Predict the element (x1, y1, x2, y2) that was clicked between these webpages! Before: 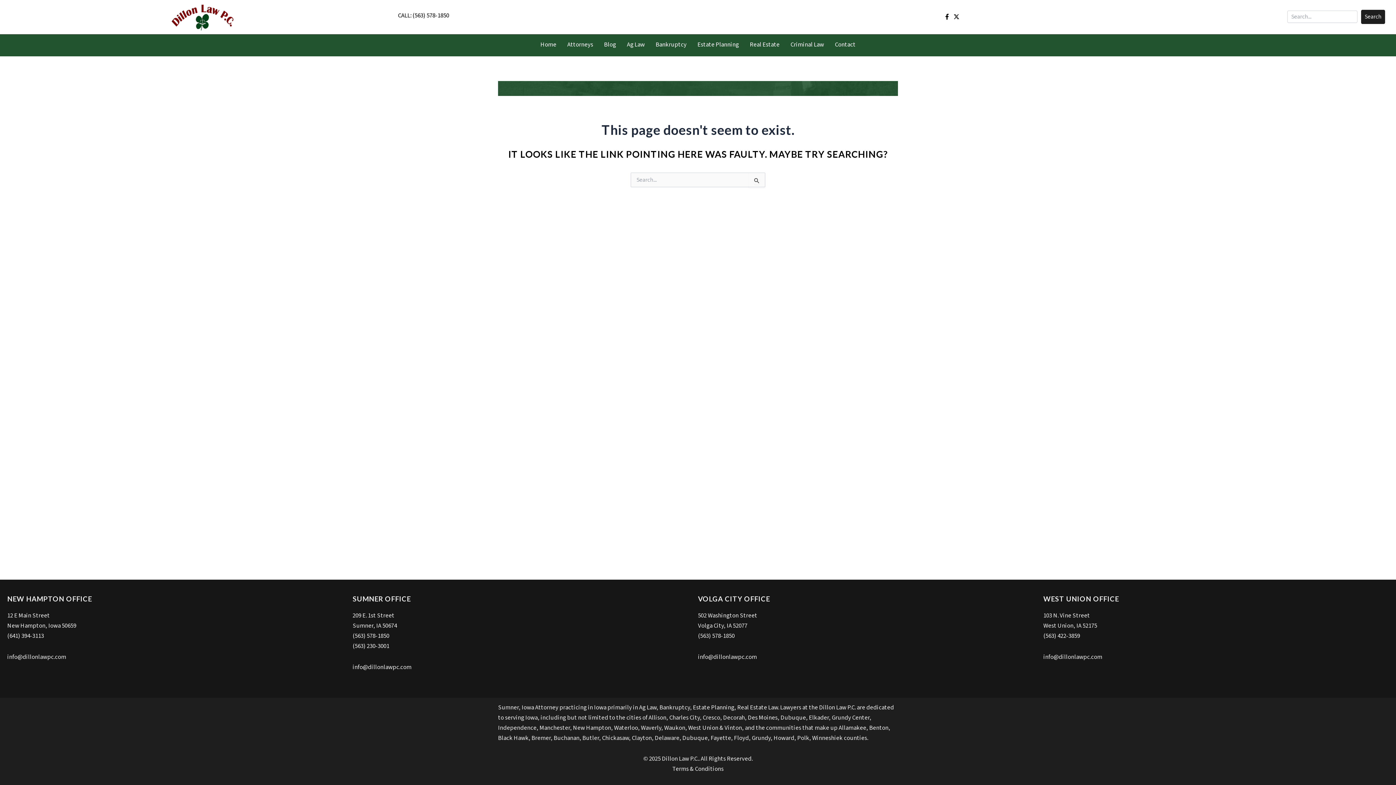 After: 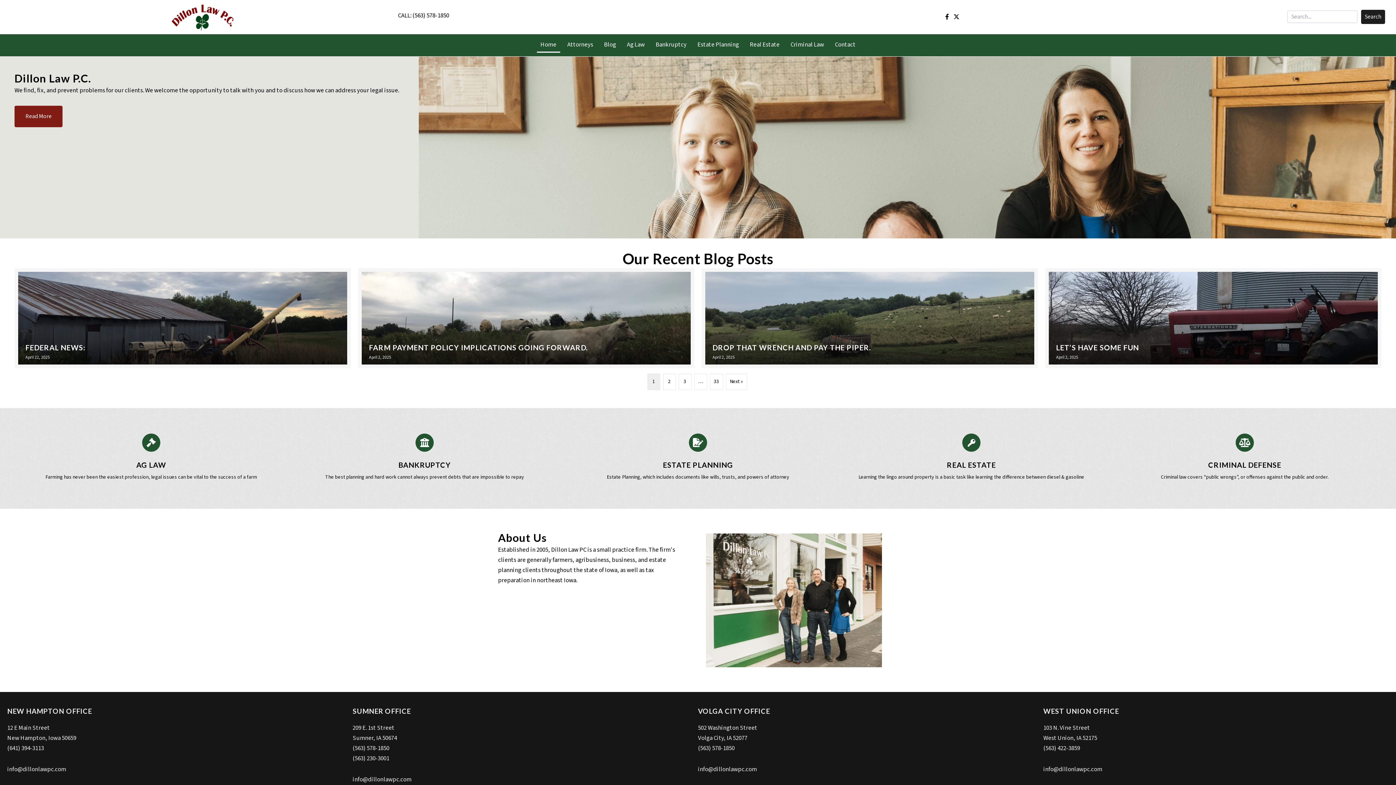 Action: bbox: (536, 38, 560, 52) label: Home